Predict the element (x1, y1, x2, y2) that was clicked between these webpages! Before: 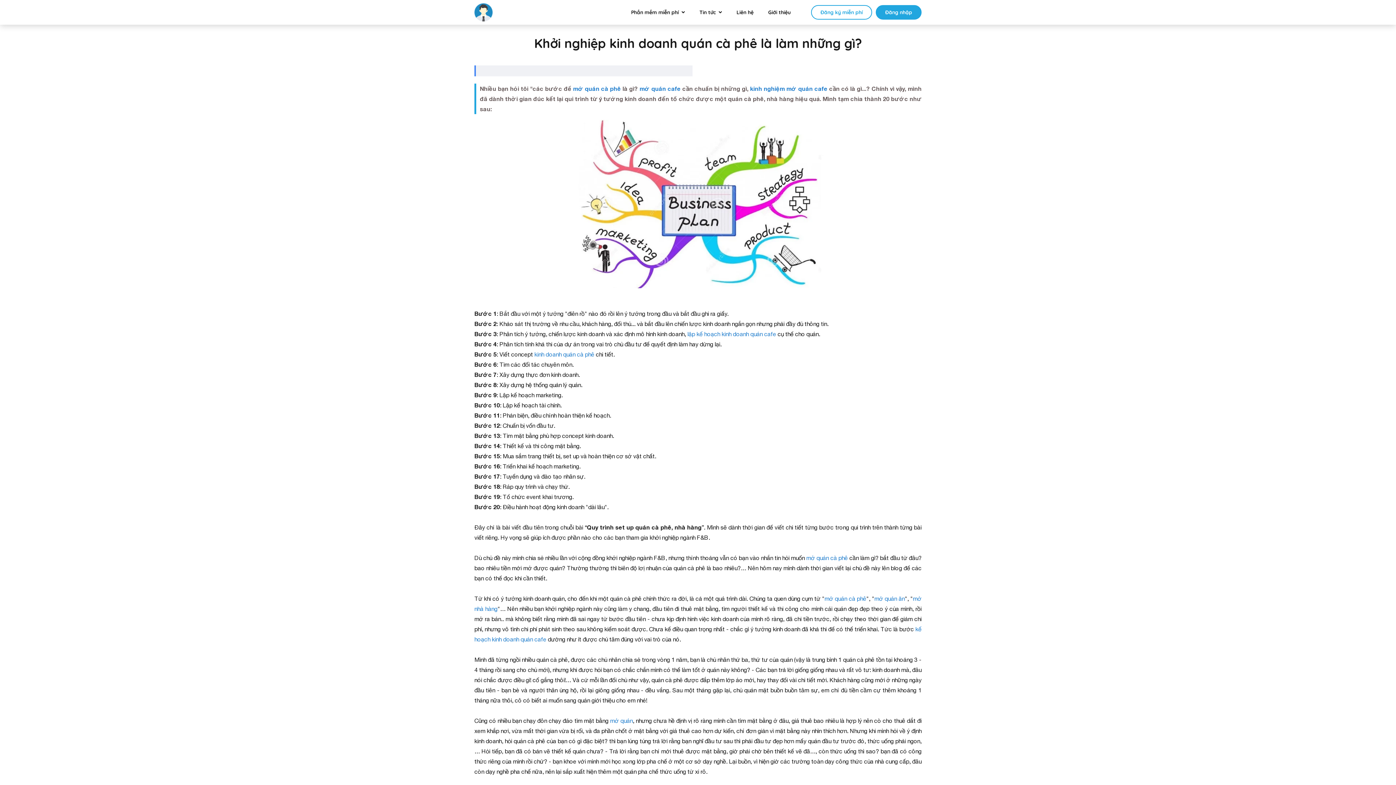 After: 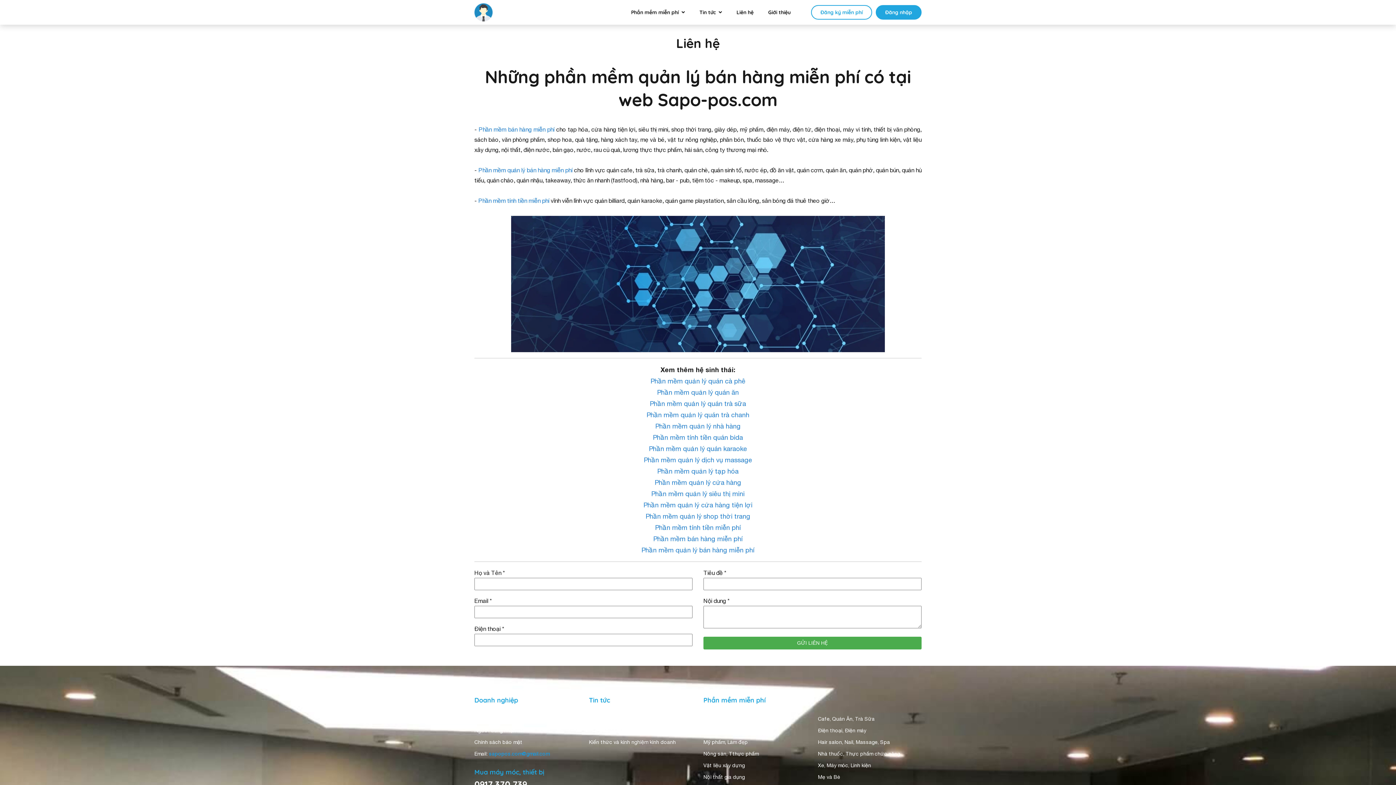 Action: bbox: (729, 0, 761, 24) label: Liên hệ